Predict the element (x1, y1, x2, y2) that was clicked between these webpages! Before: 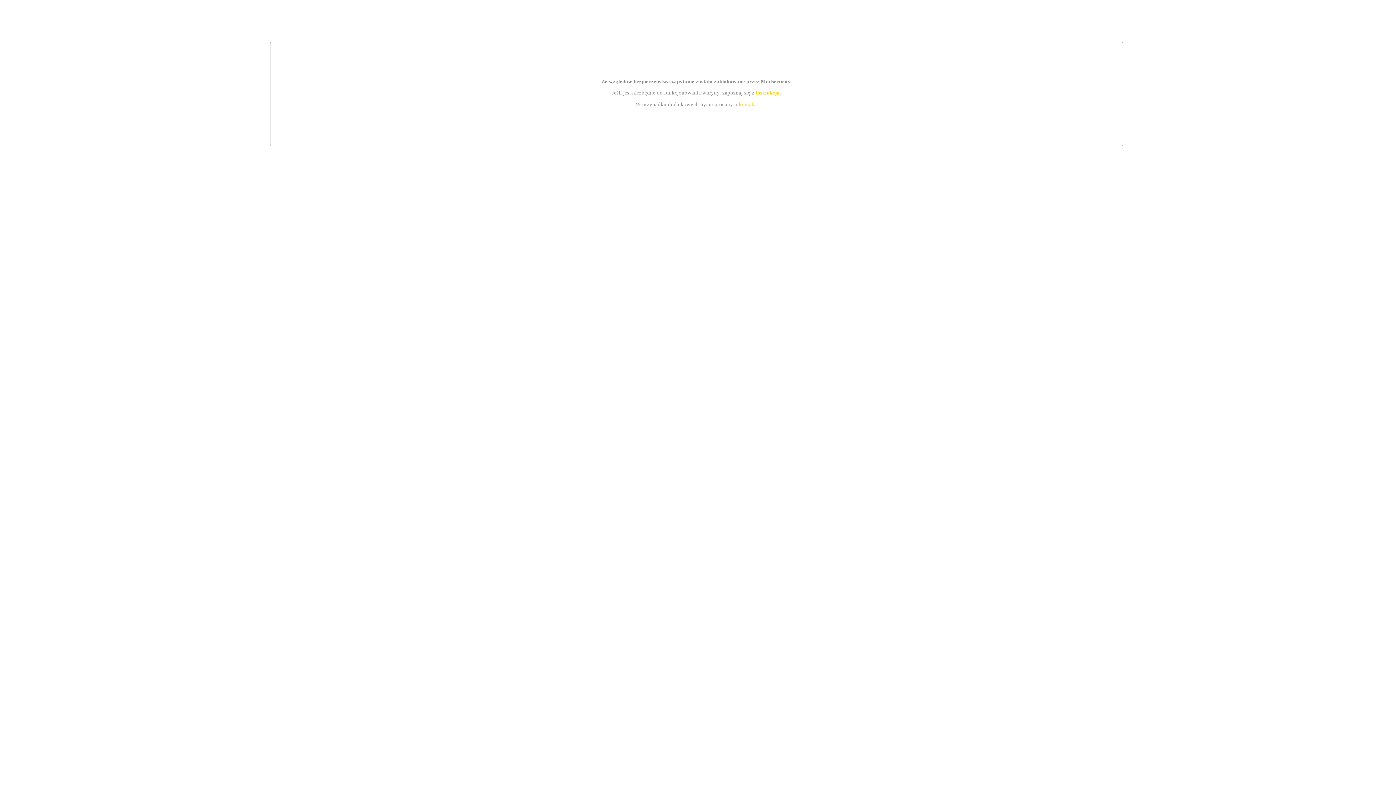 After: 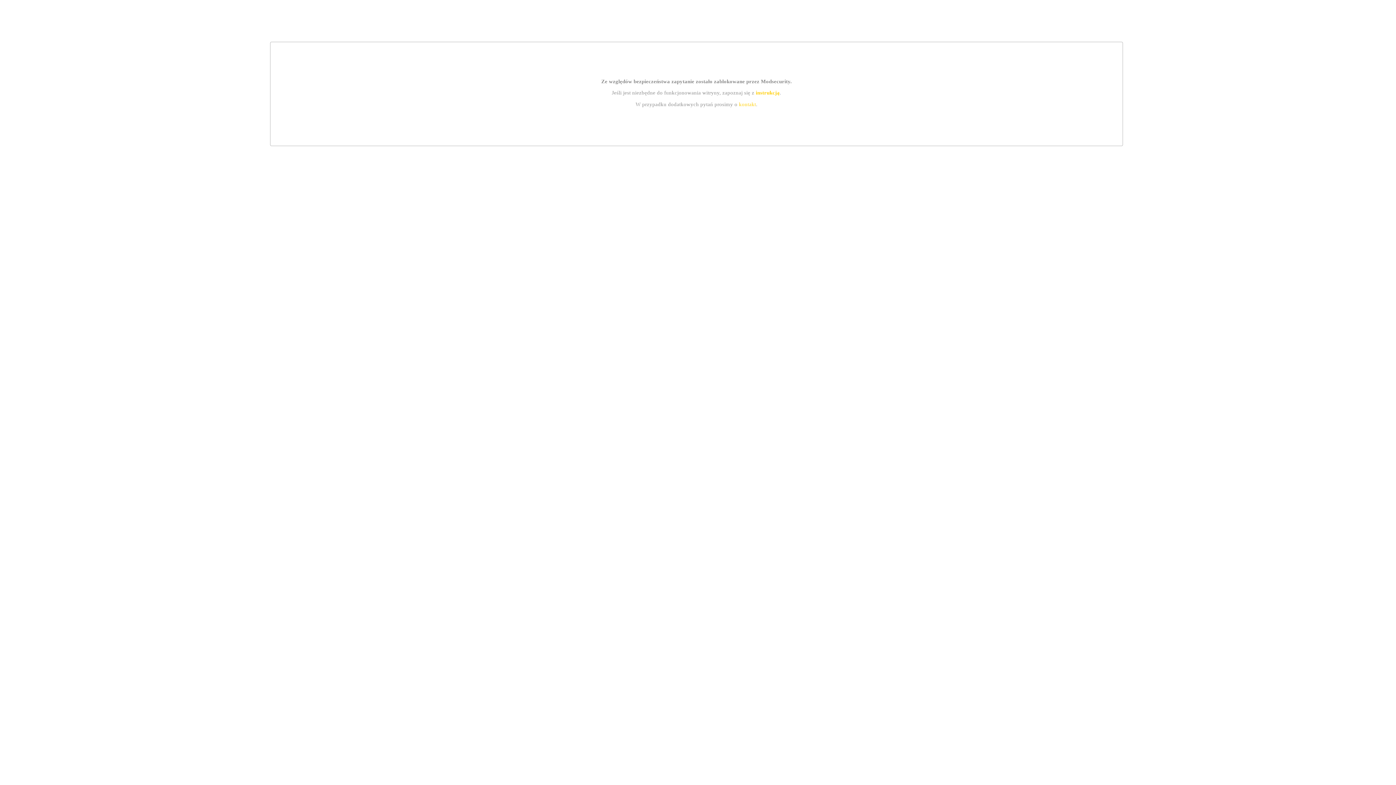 Action: label: kontakt bbox: (739, 101, 756, 107)